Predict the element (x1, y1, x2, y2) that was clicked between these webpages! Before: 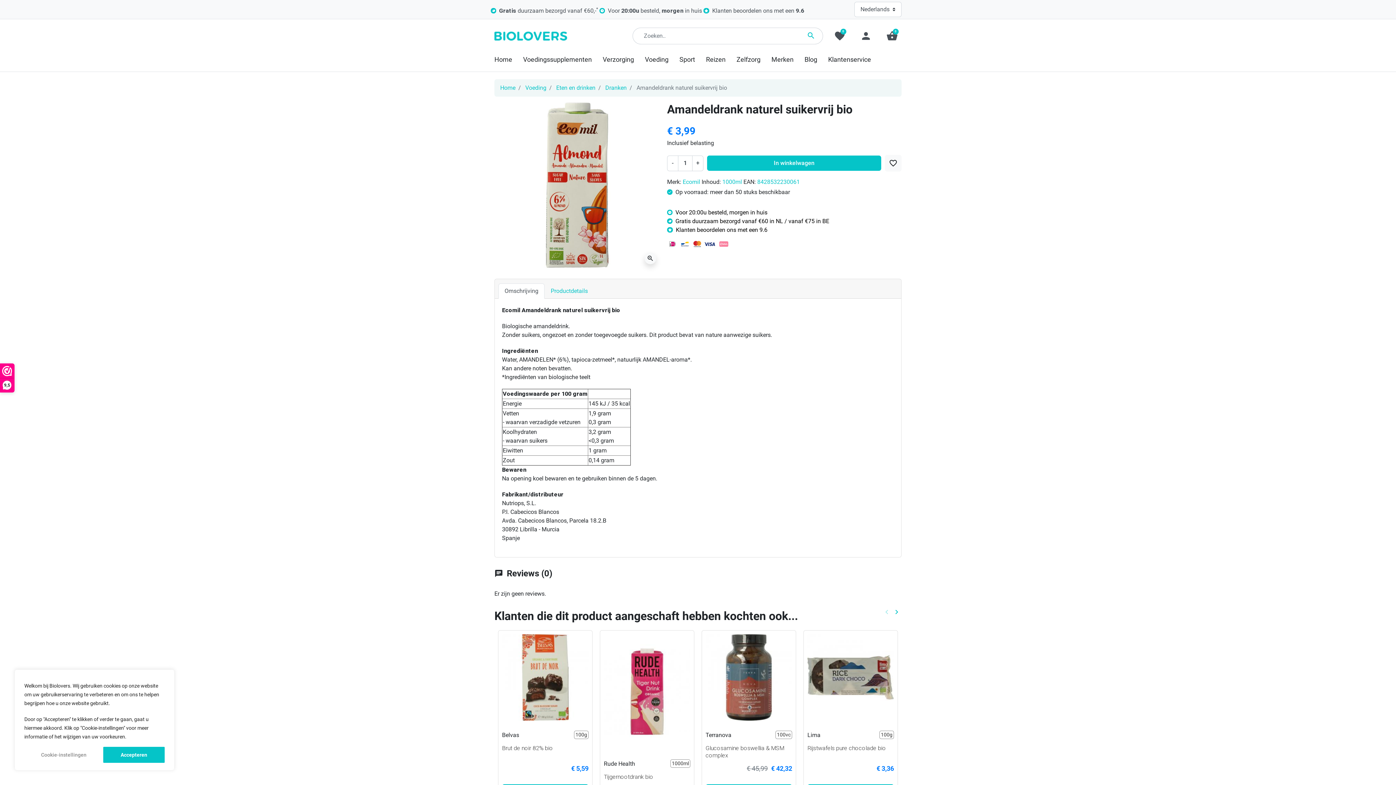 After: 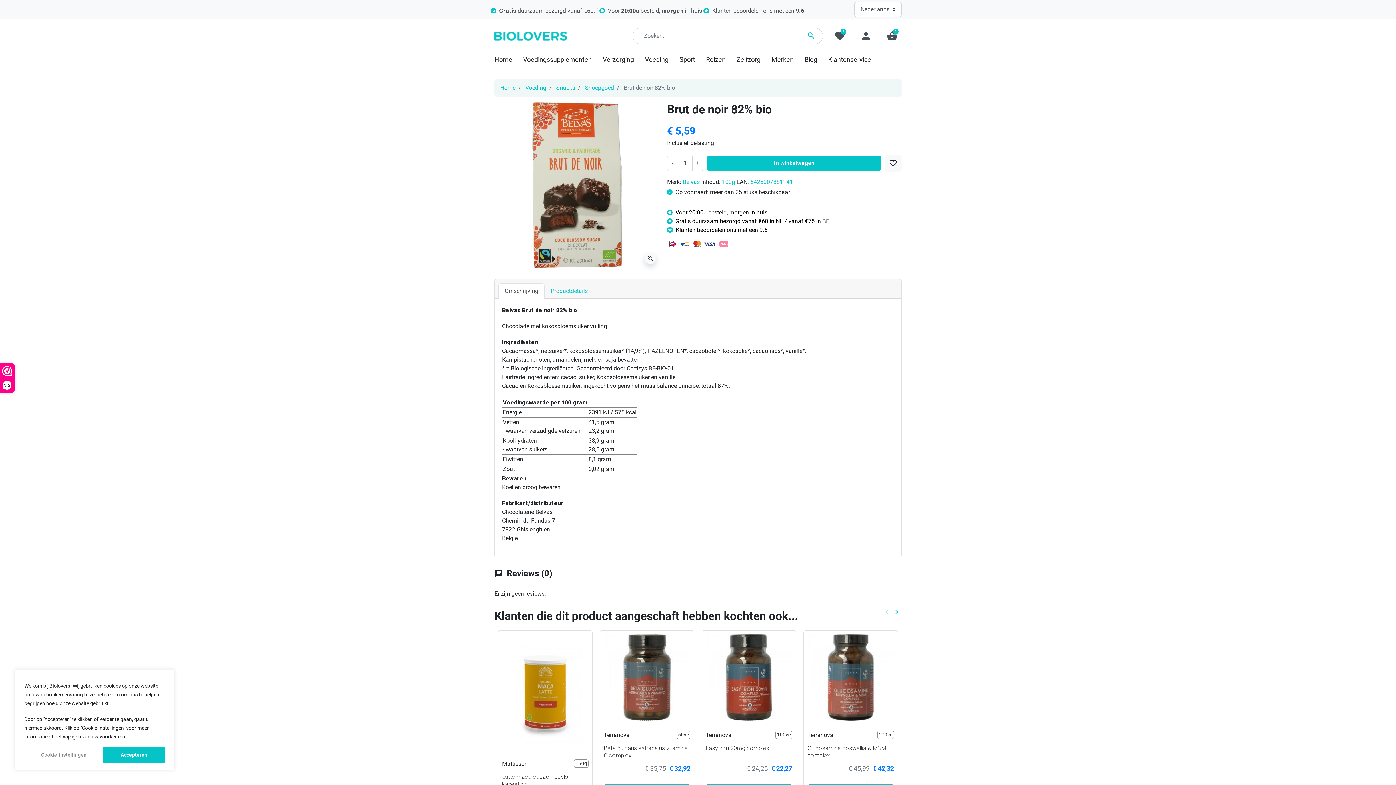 Action: bbox: (502, 745, 553, 752) label: Brut de noir 82% bio